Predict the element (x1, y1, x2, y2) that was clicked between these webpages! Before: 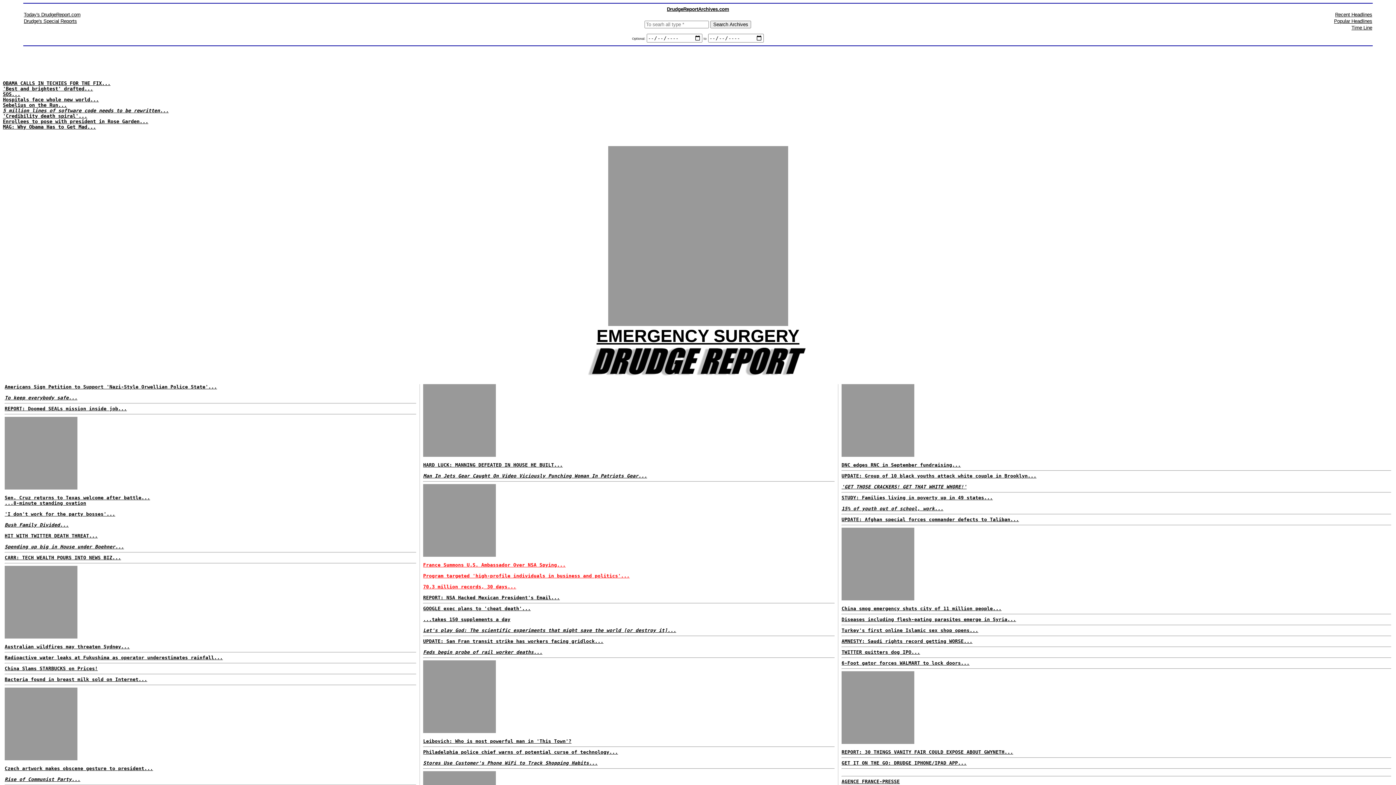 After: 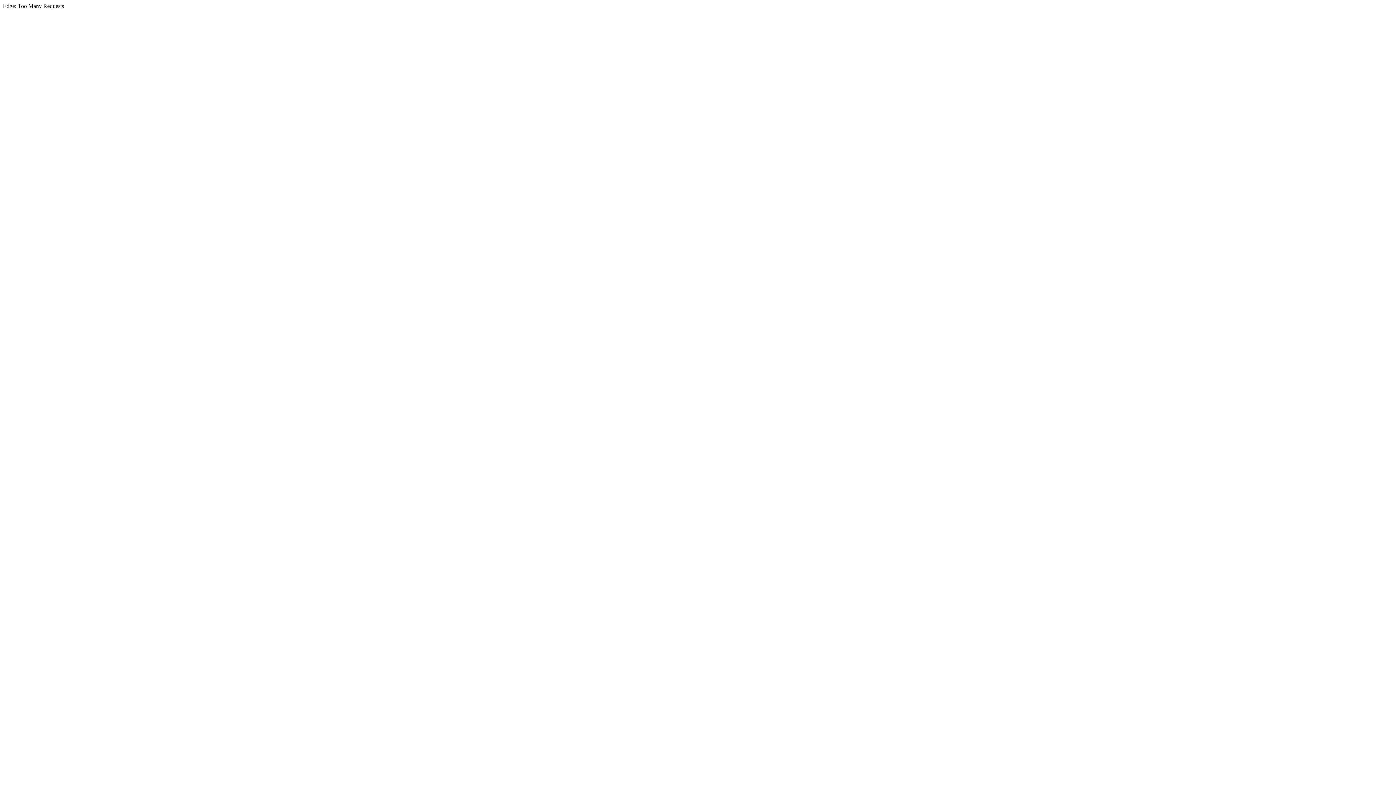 Action: label: Sen. Cruz returns to Texas welcome after battle...
...8-minute standing ovation bbox: (4, 495, 150, 506)